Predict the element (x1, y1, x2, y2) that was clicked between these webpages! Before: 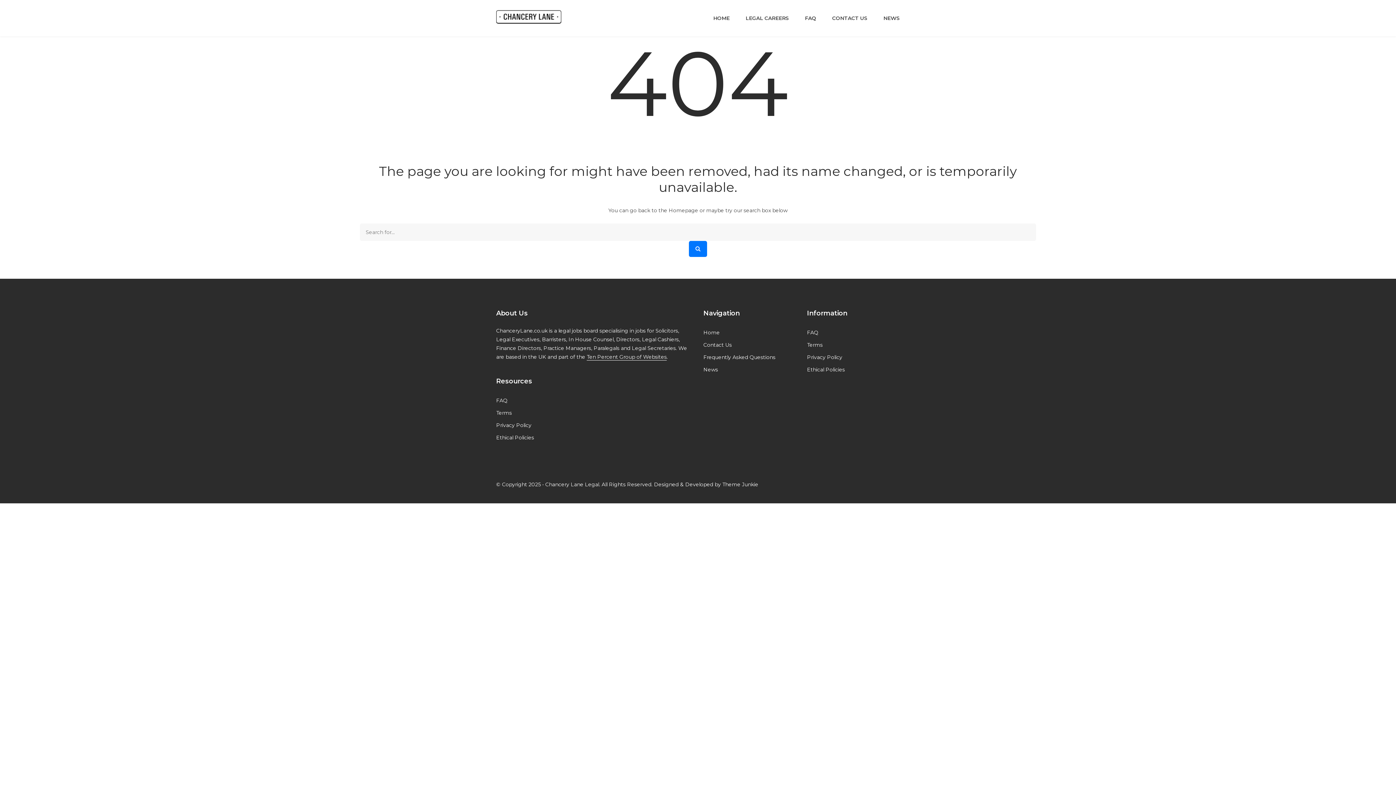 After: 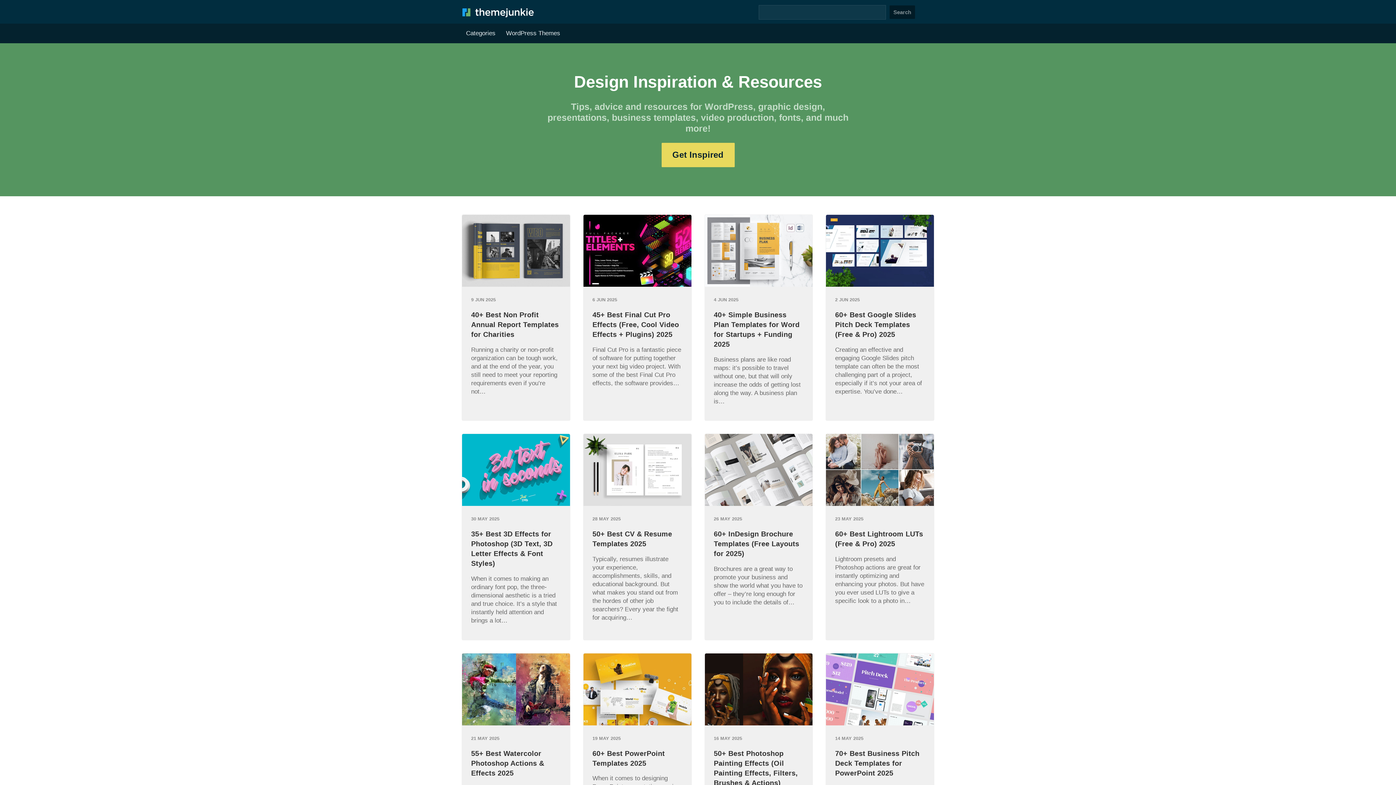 Action: label: Theme Junkie bbox: (722, 481, 758, 488)